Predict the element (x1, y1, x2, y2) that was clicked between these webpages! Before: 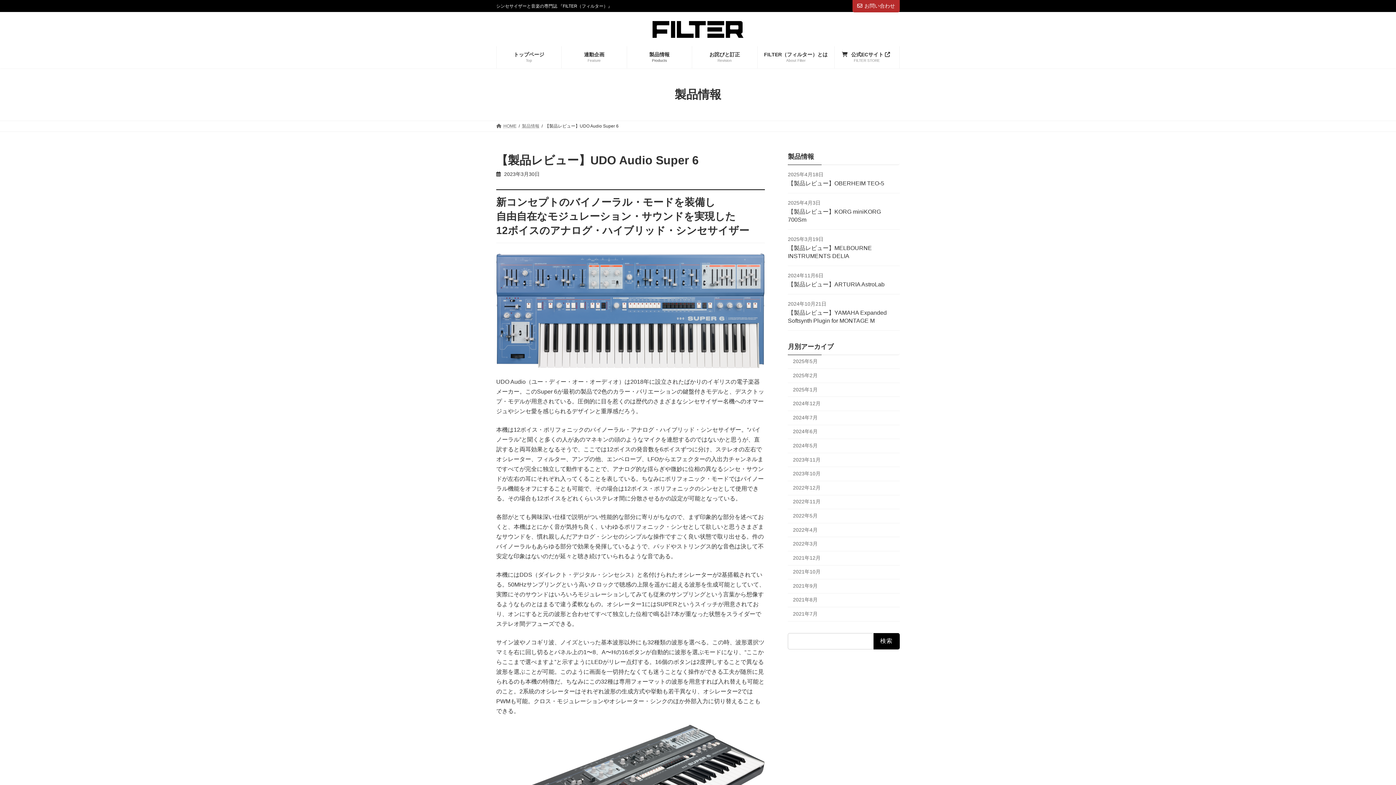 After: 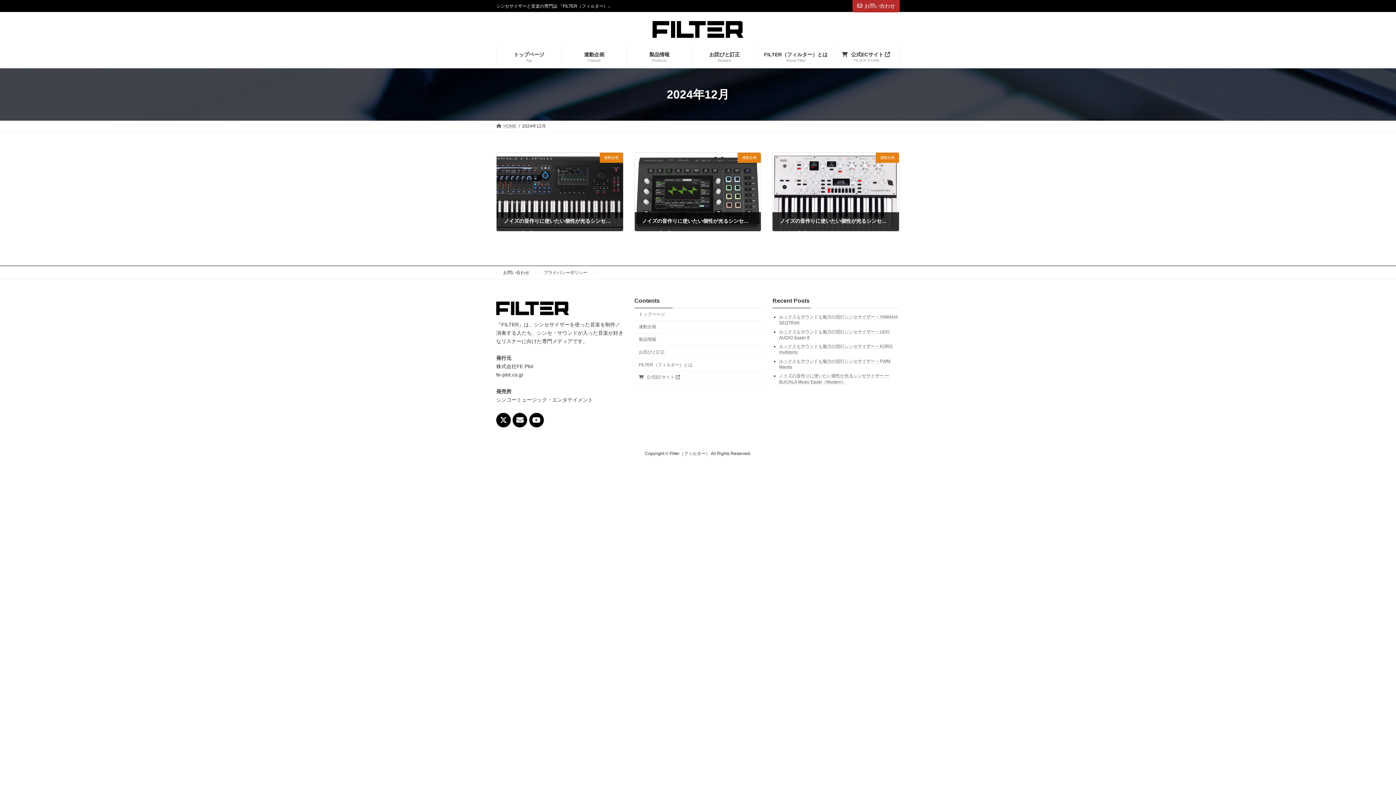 Action: bbox: (788, 397, 900, 411) label: 2024年12月